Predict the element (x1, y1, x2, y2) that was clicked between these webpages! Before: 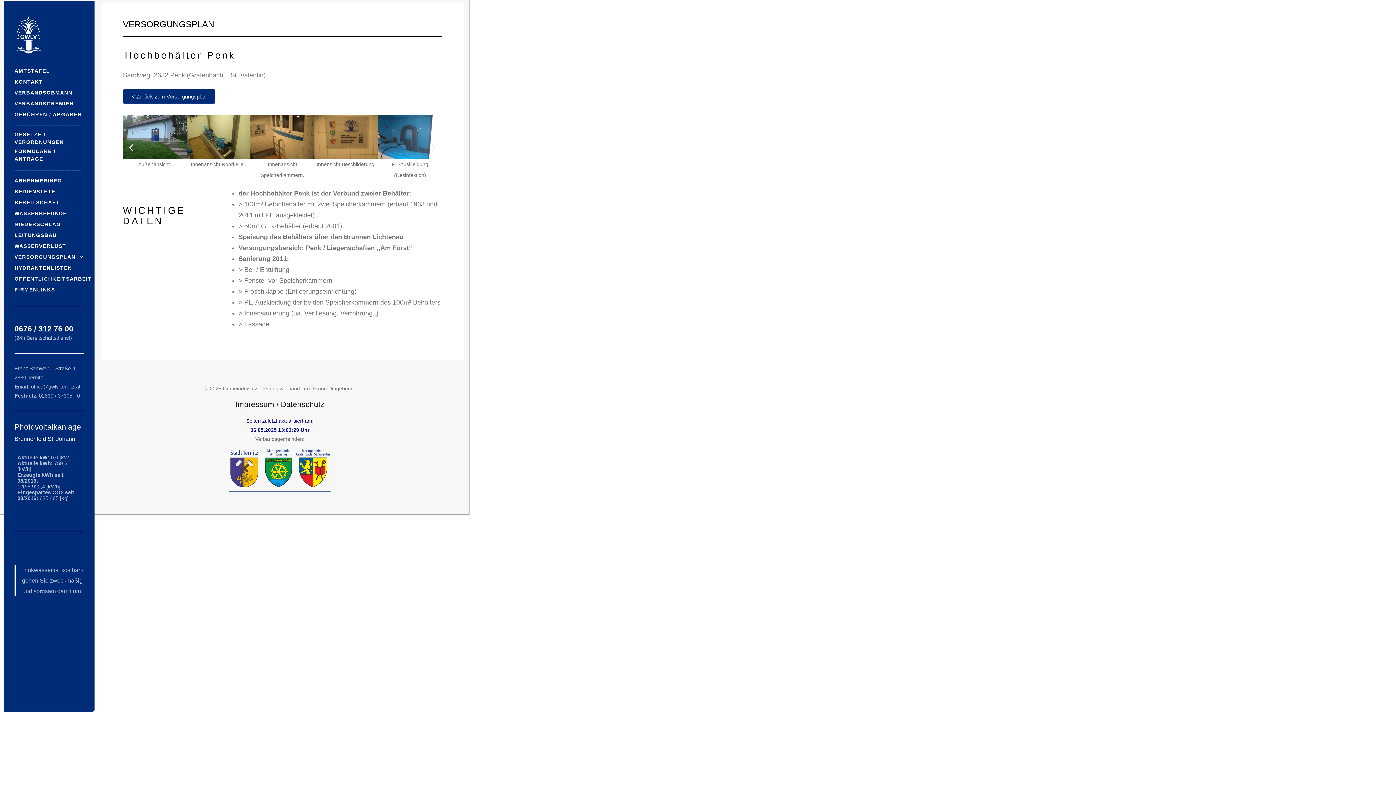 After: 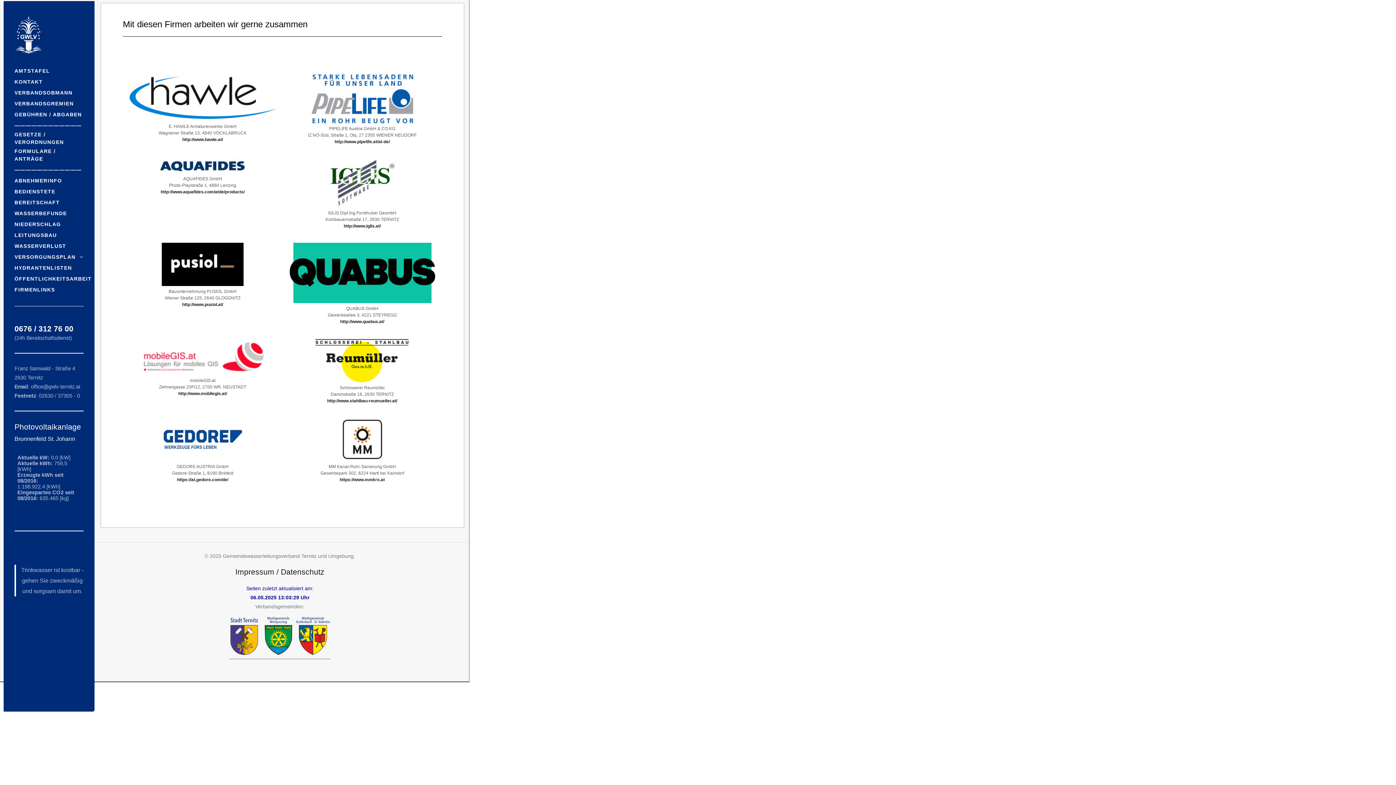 Action: label: FIRMENLINKS bbox: (14, 286, 55, 293)